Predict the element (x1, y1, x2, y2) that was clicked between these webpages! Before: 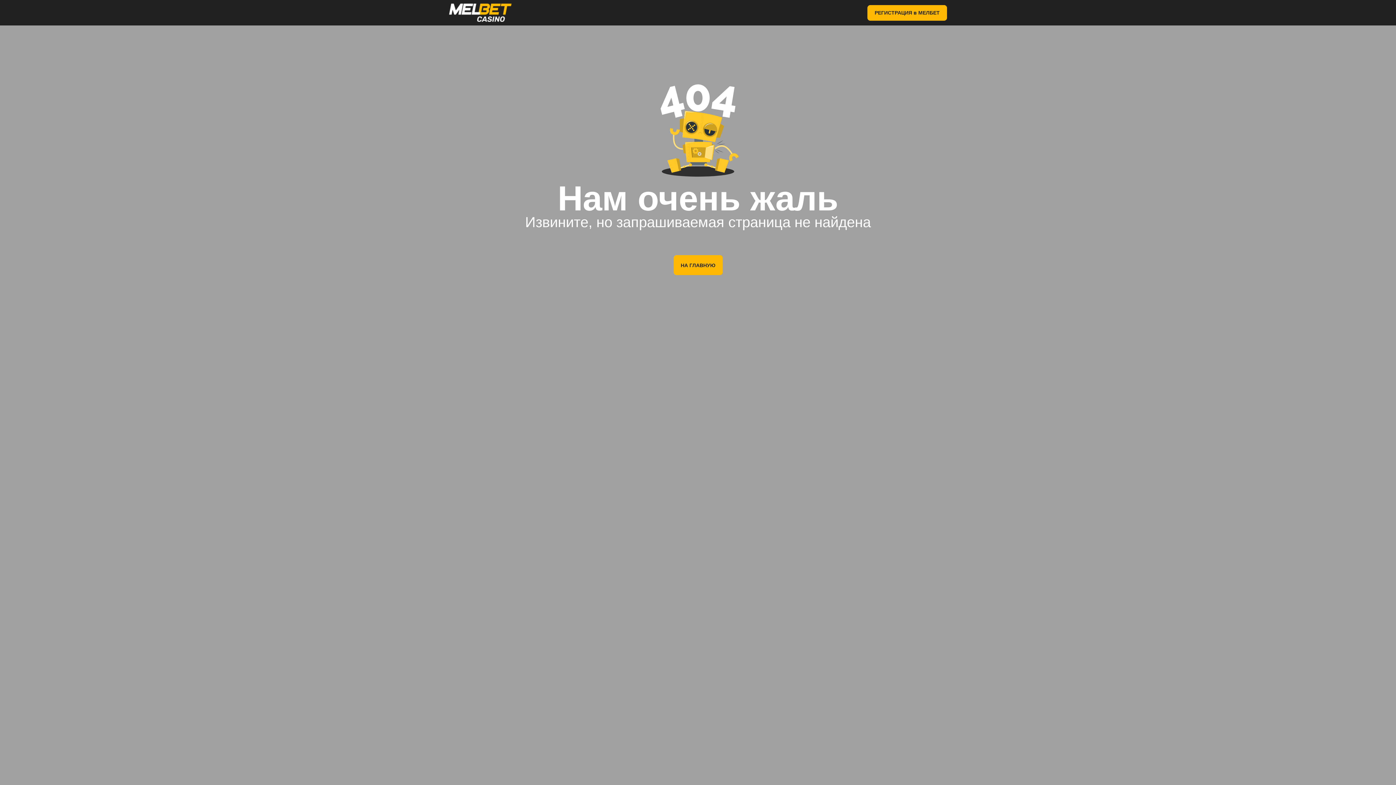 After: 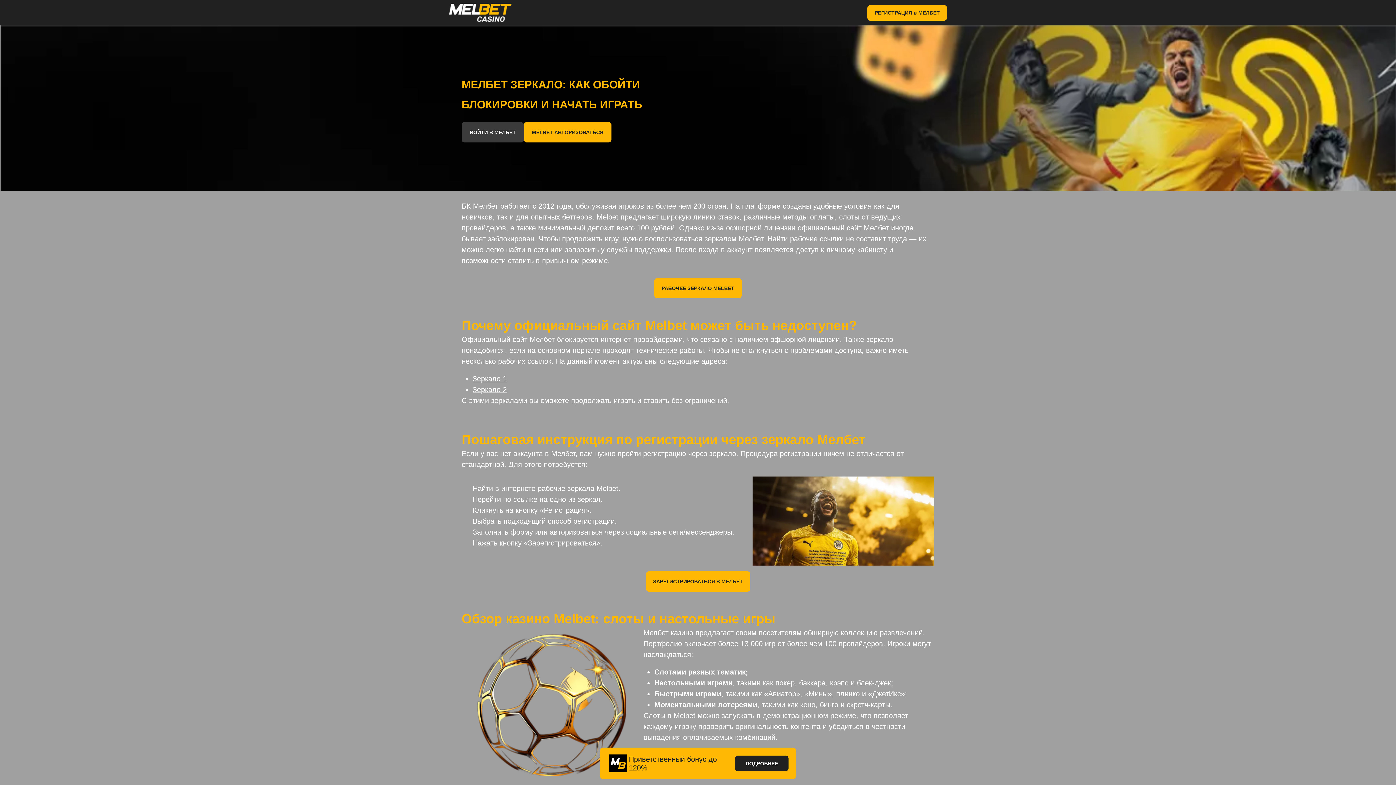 Action: bbox: (449, 3, 542, 21)